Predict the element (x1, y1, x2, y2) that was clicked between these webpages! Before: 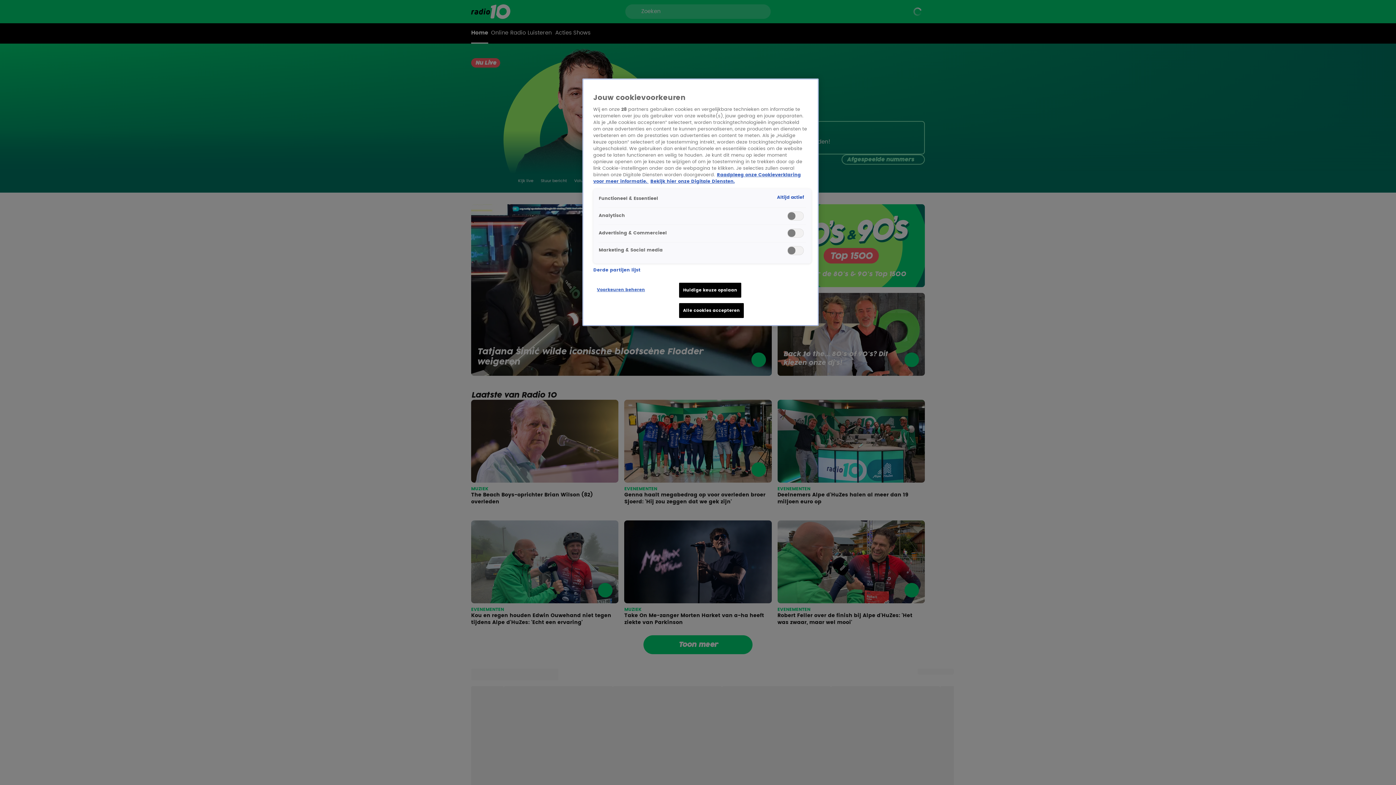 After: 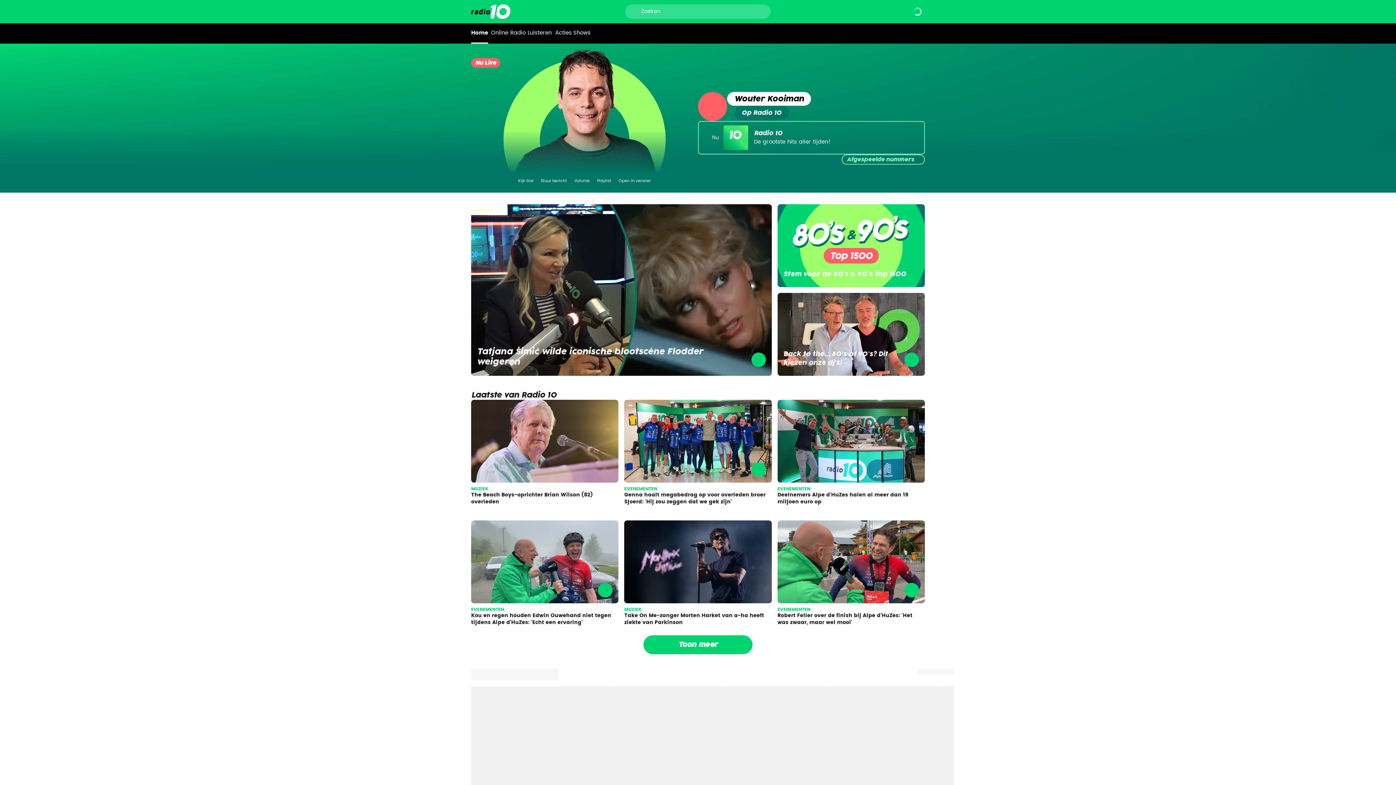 Action: bbox: (679, 303, 744, 318) label: Alle cookies accepteren